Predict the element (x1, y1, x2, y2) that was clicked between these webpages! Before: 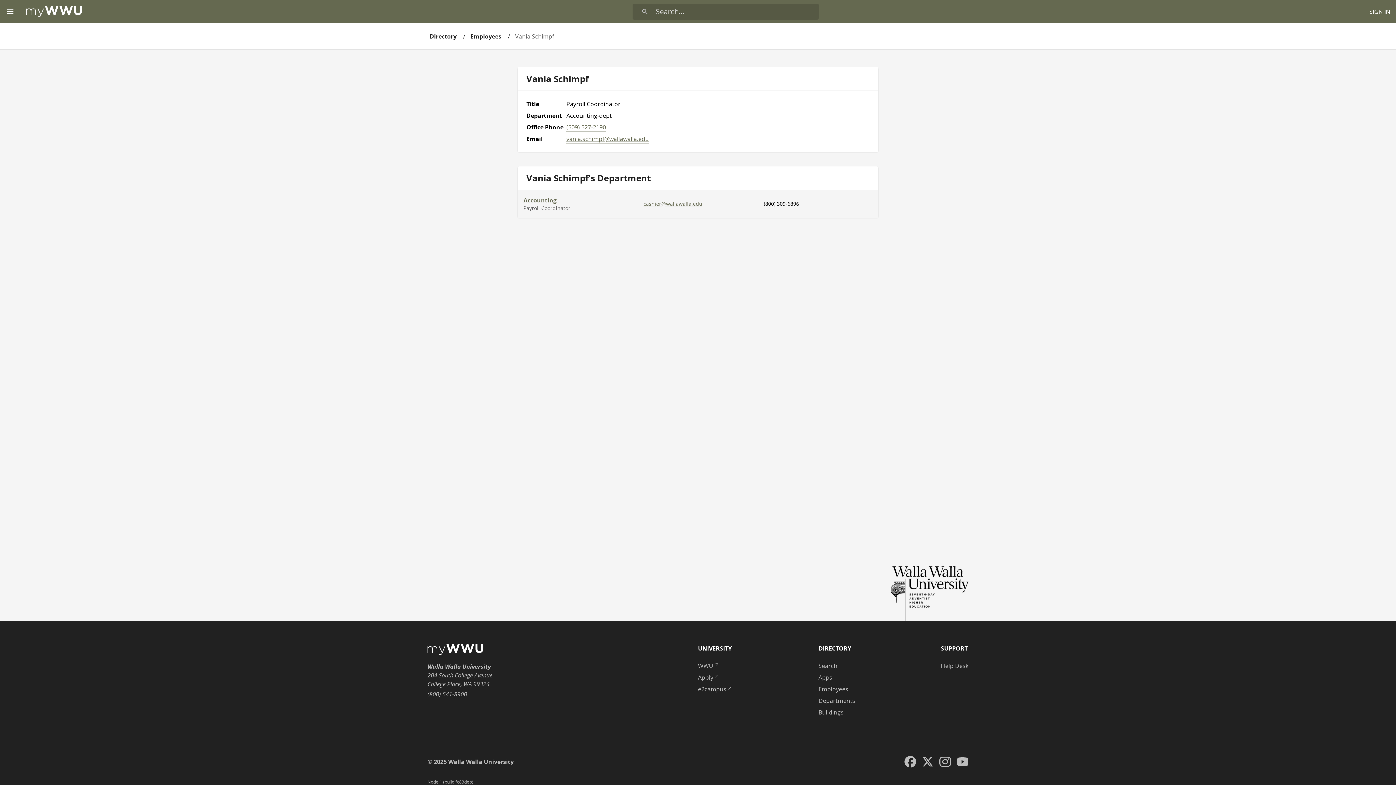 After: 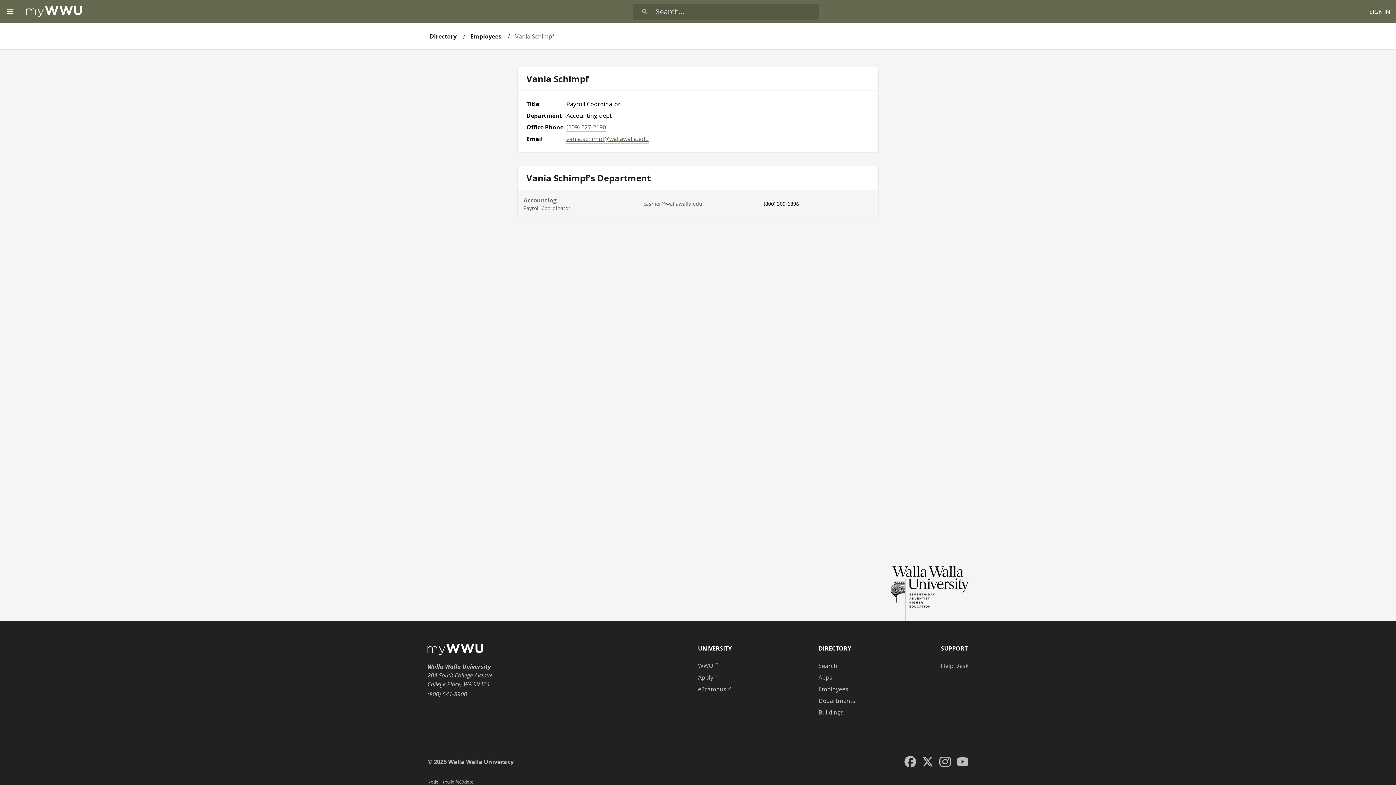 Action: label: vania.schimpf@wallawalla.edu bbox: (566, 134, 649, 143)